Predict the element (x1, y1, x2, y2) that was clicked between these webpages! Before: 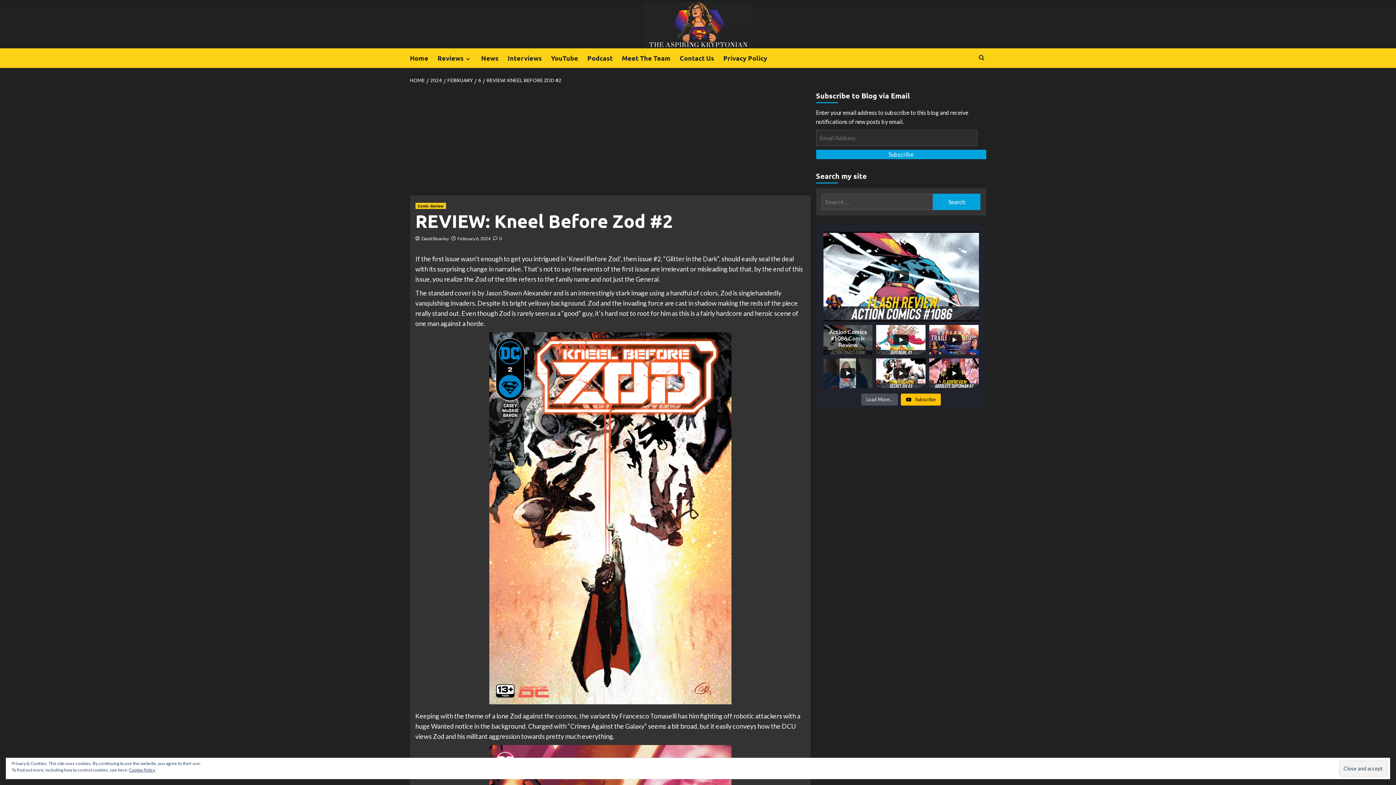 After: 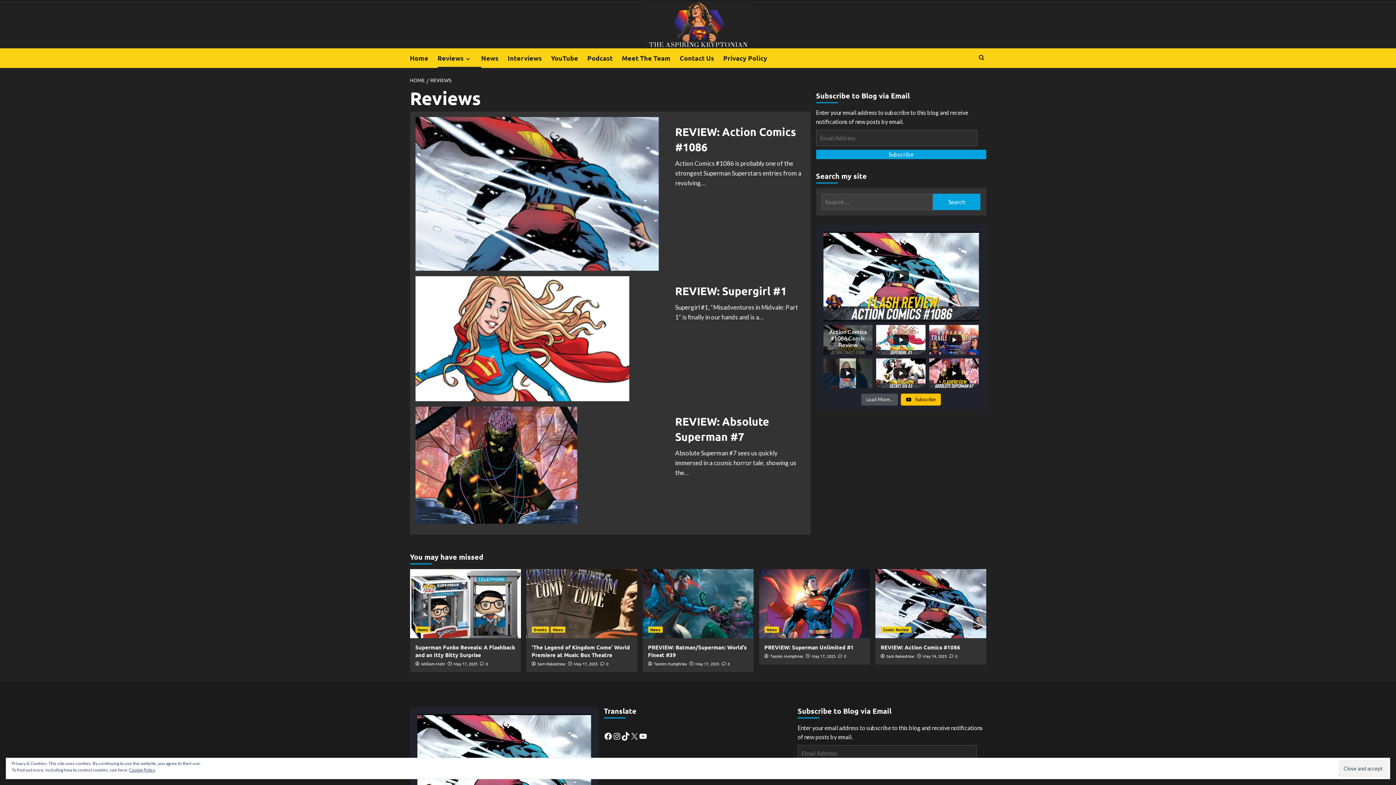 Action: label: Reviews bbox: (437, 48, 481, 68)